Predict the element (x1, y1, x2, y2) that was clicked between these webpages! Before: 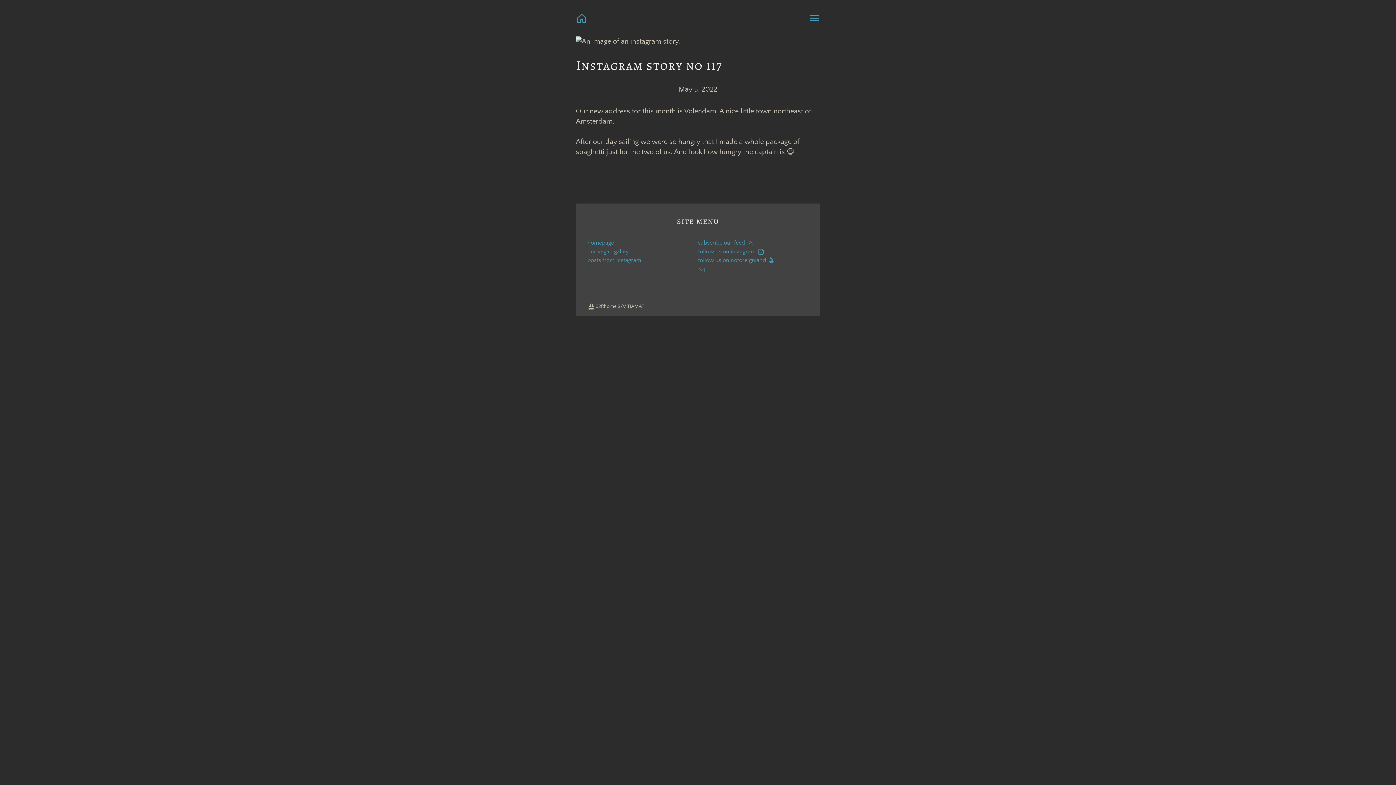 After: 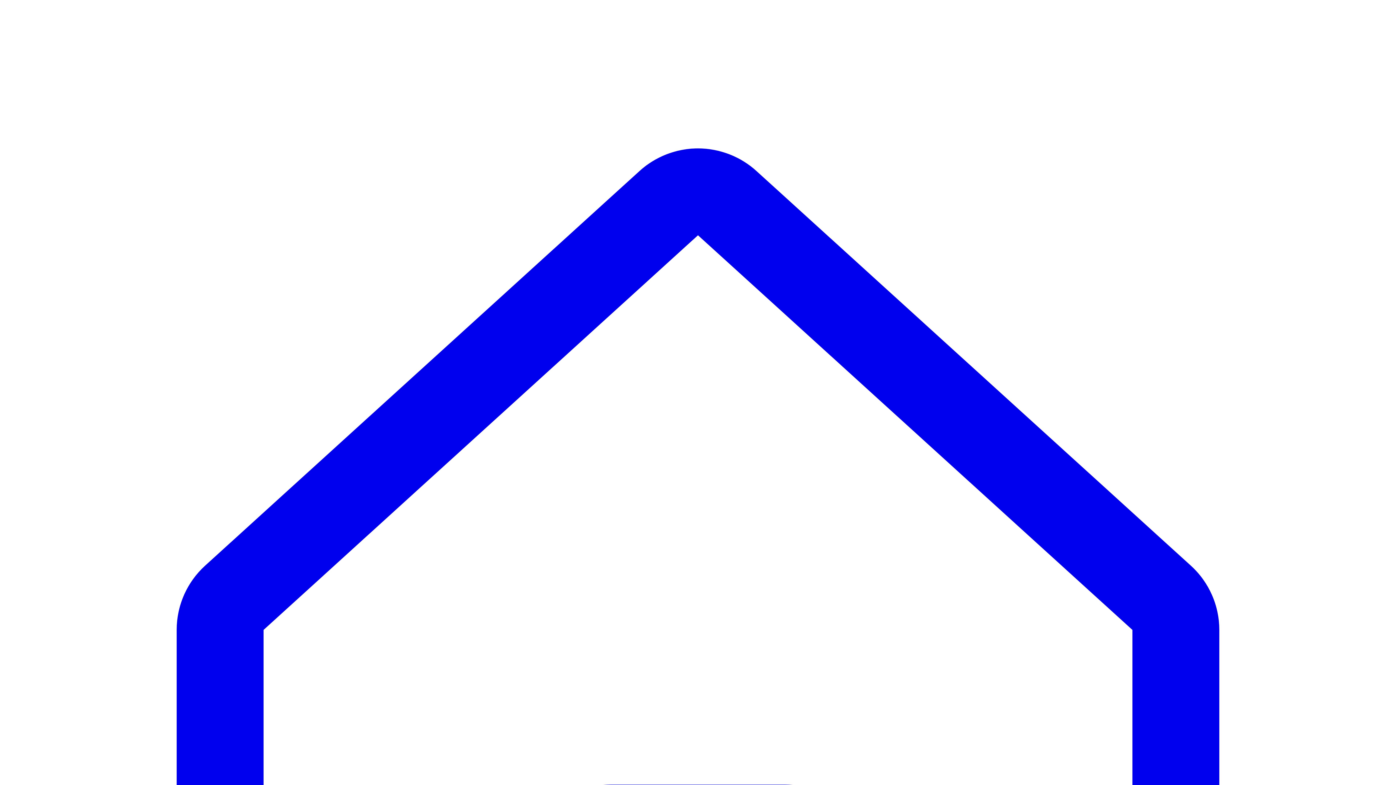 Action: bbox: (587, 247, 698, 256) label: our vegan galley